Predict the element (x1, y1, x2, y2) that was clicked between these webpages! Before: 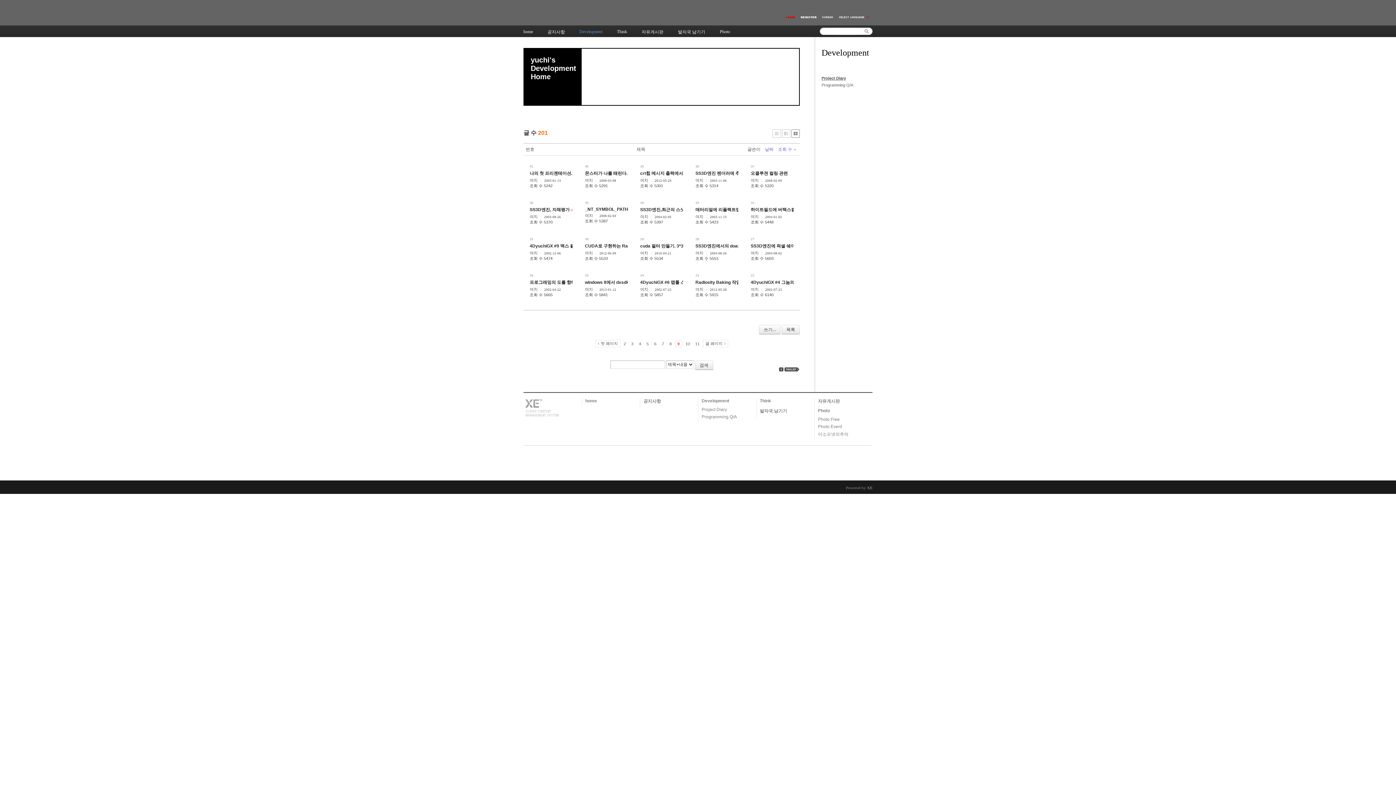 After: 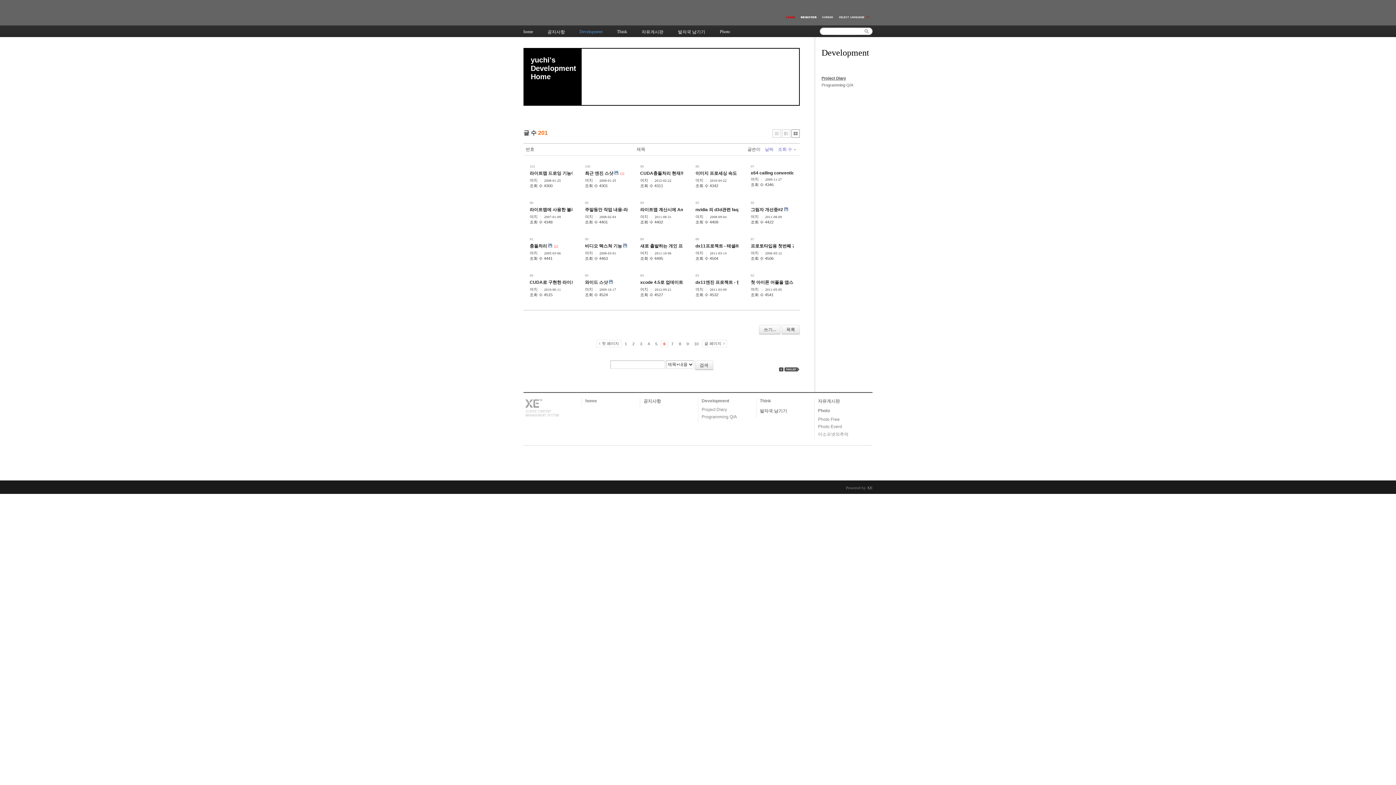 Action: bbox: (652, 340, 658, 346) label: 6